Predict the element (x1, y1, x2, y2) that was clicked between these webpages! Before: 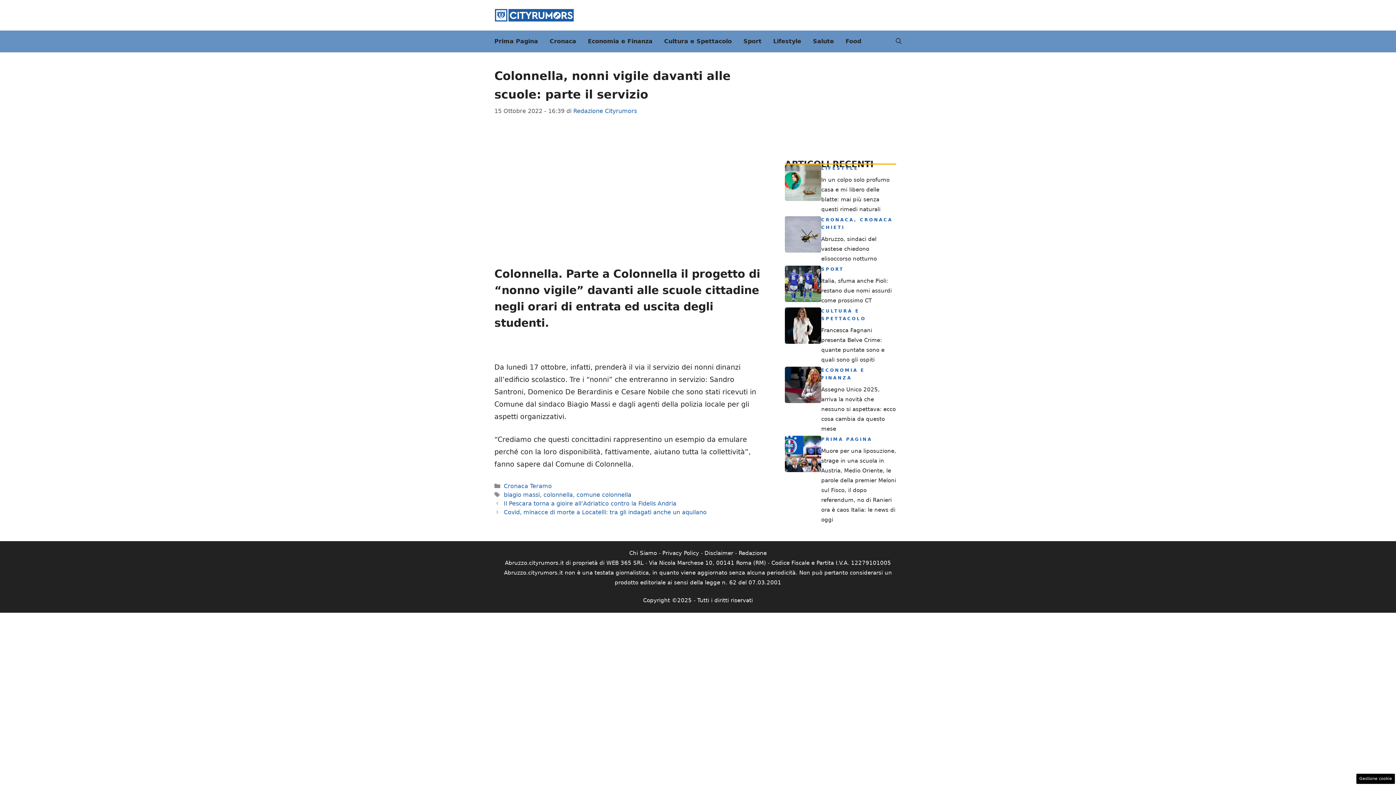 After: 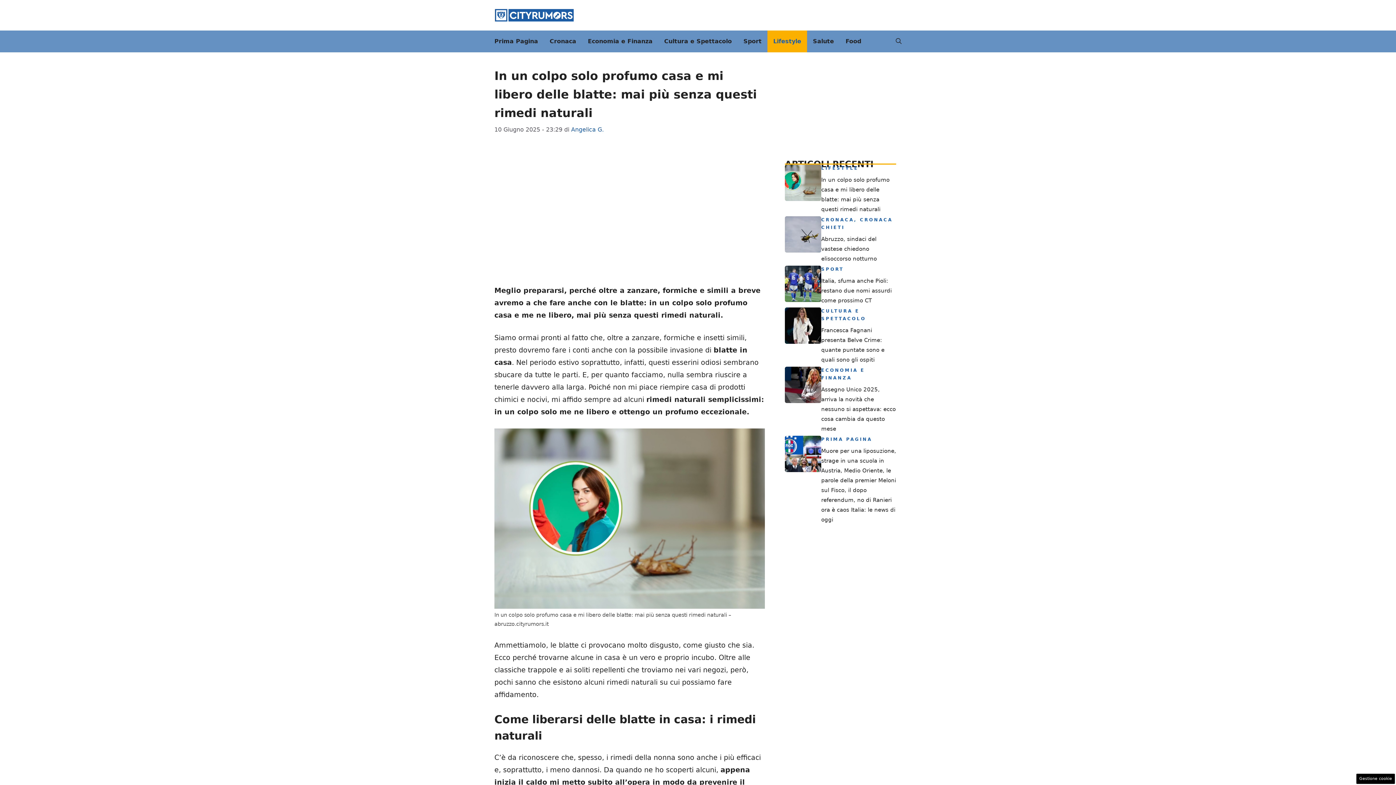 Action: bbox: (785, 178, 821, 186)